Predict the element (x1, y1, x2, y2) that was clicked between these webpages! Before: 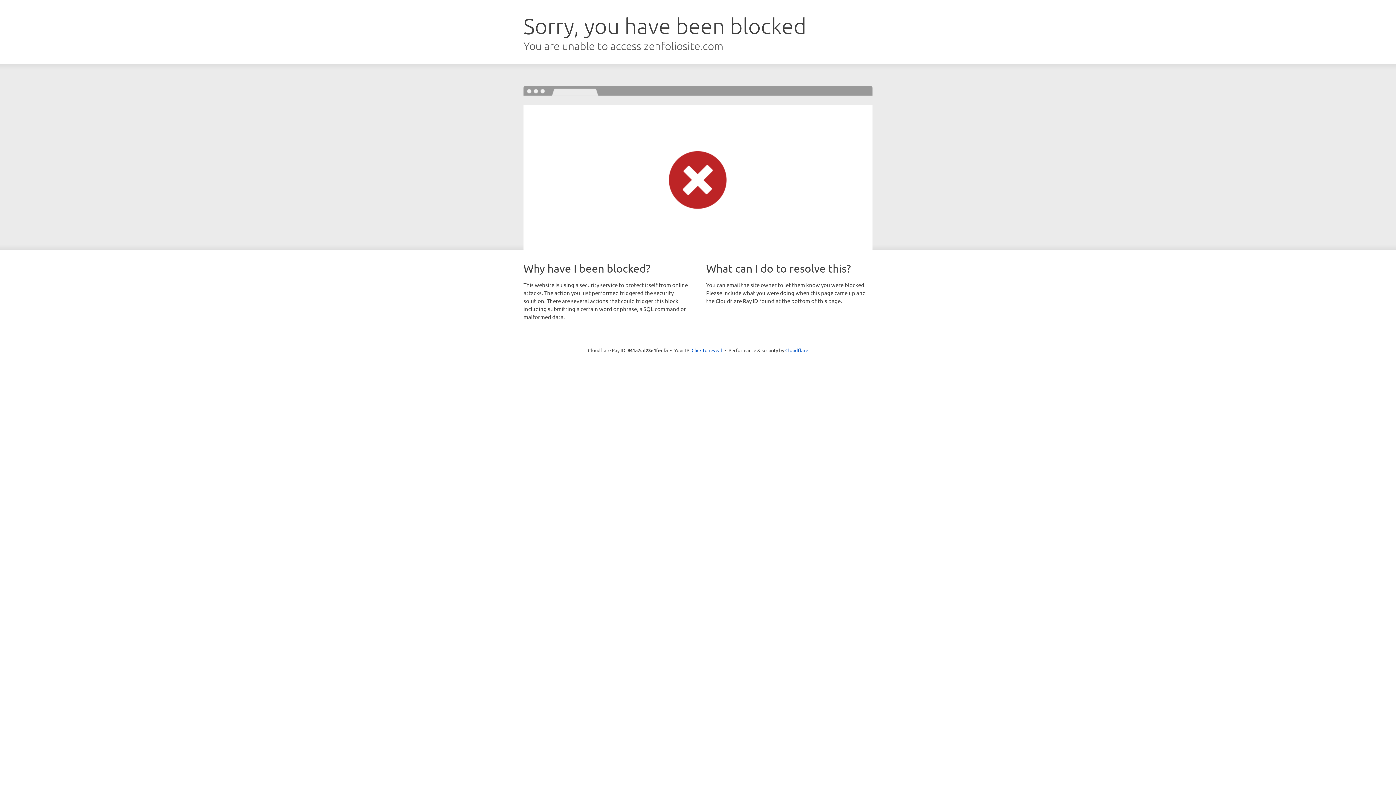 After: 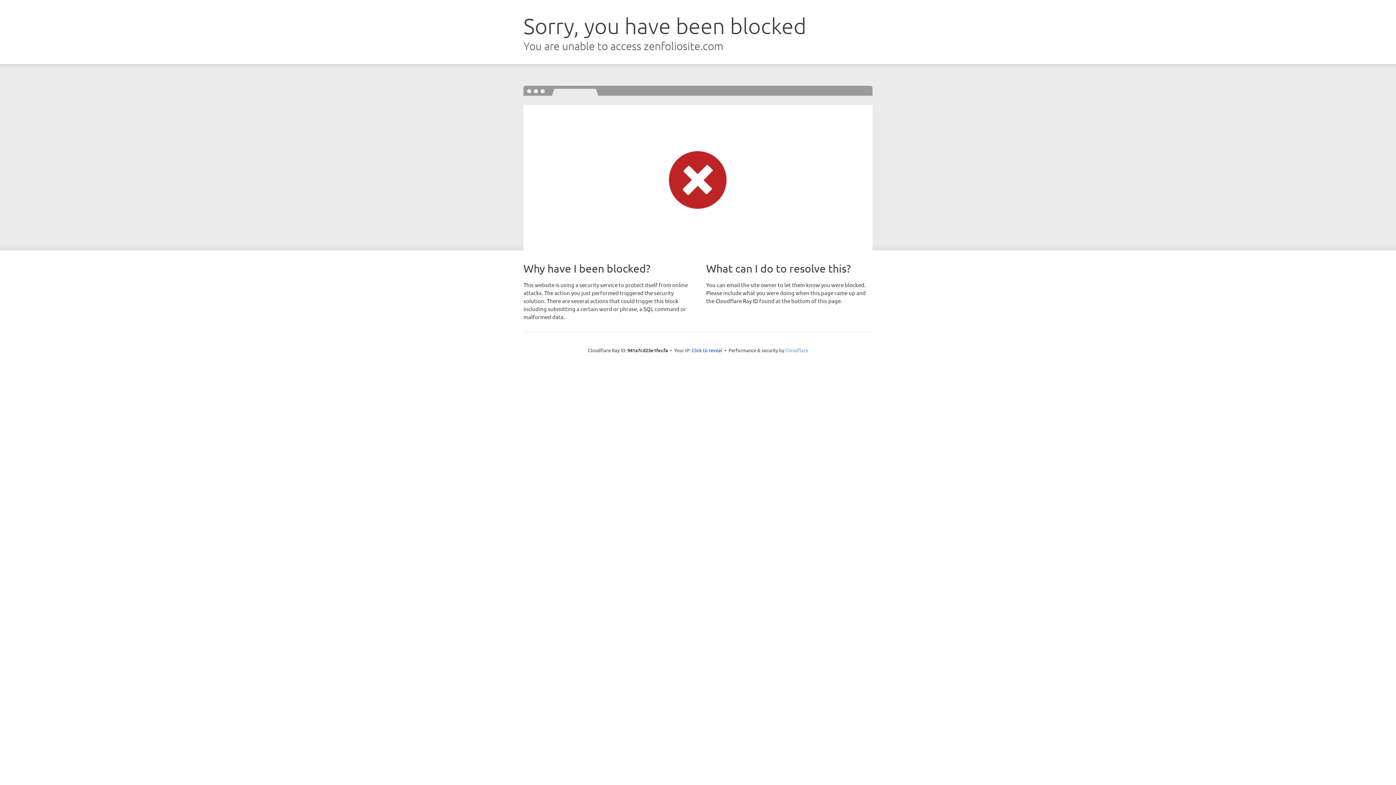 Action: bbox: (785, 347, 808, 353) label: Cloudflare